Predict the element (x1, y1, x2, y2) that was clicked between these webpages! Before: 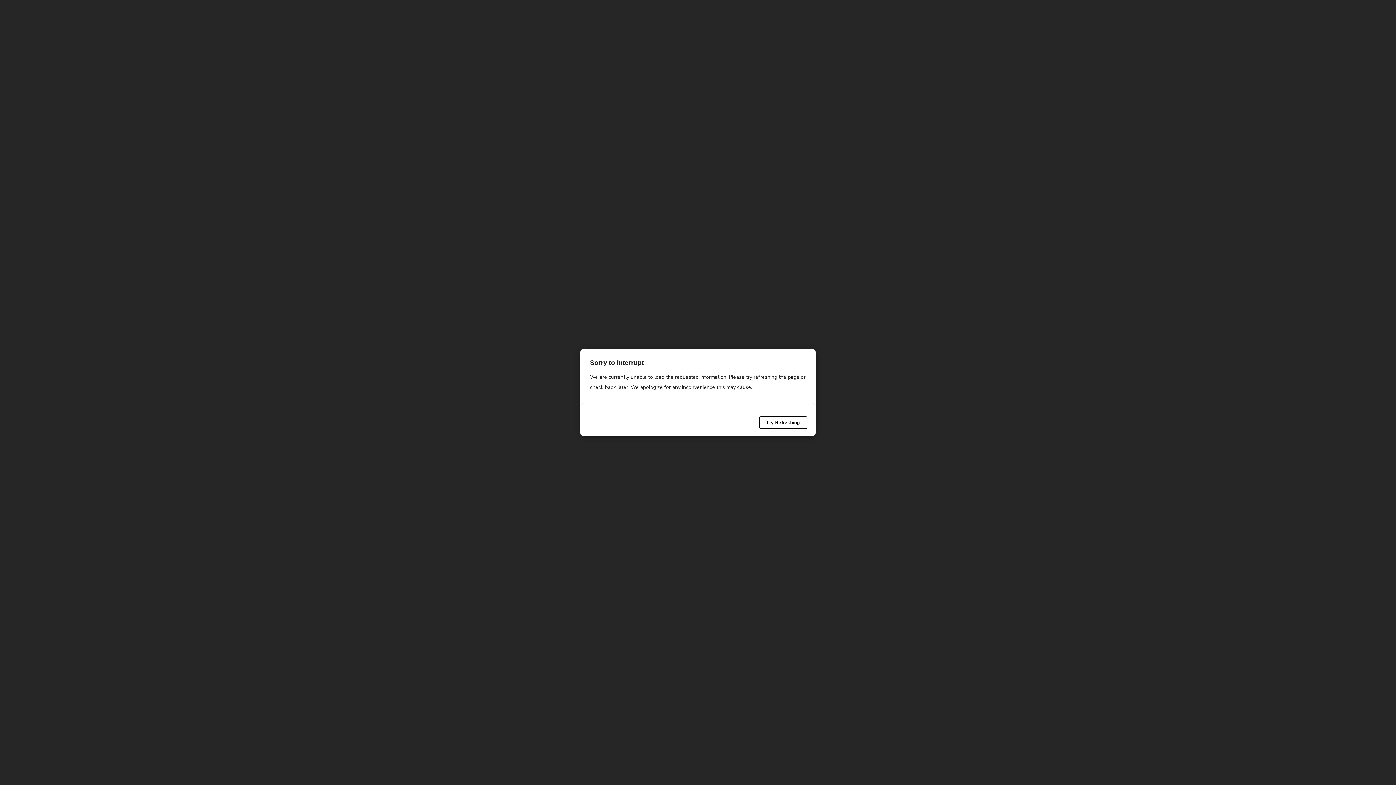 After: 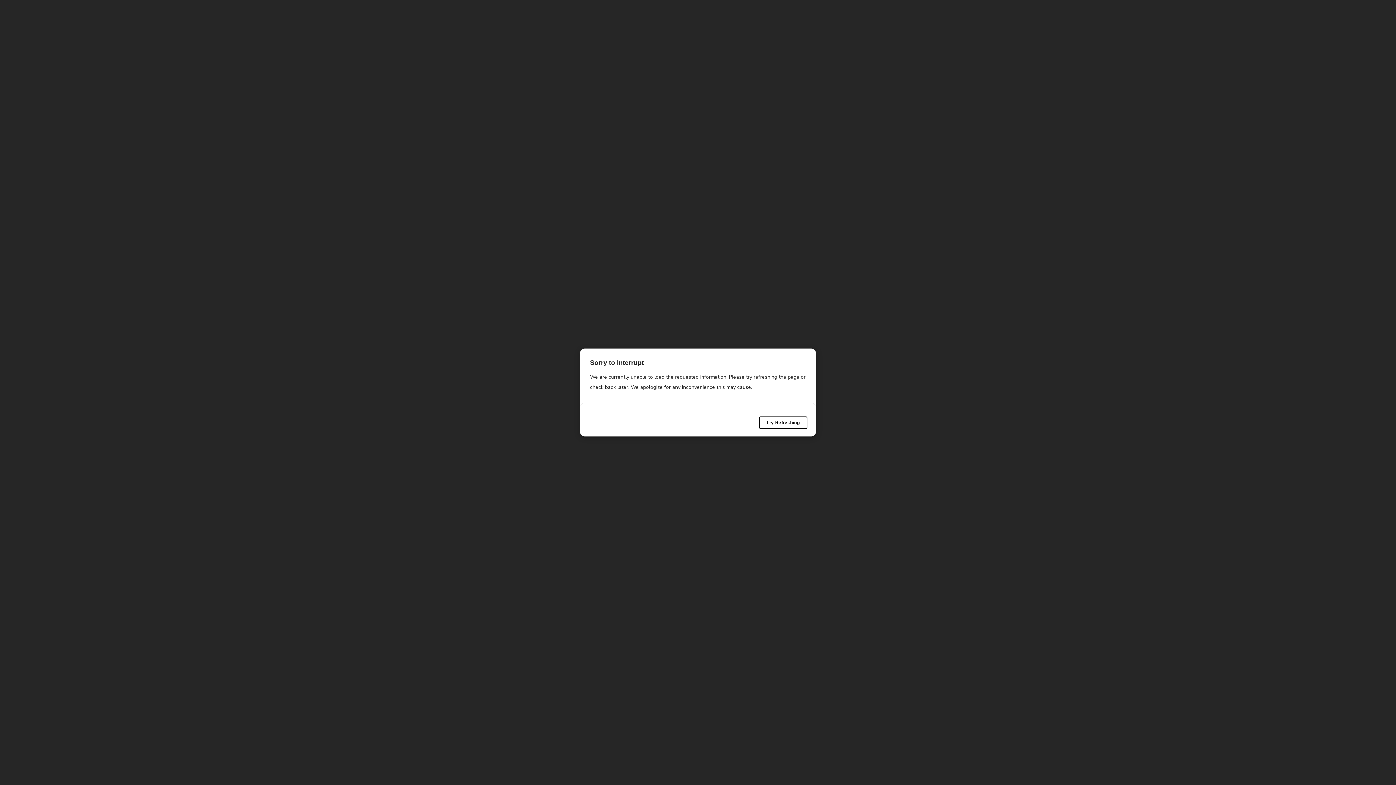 Action: bbox: (759, 416, 807, 428) label: Try Refreshing